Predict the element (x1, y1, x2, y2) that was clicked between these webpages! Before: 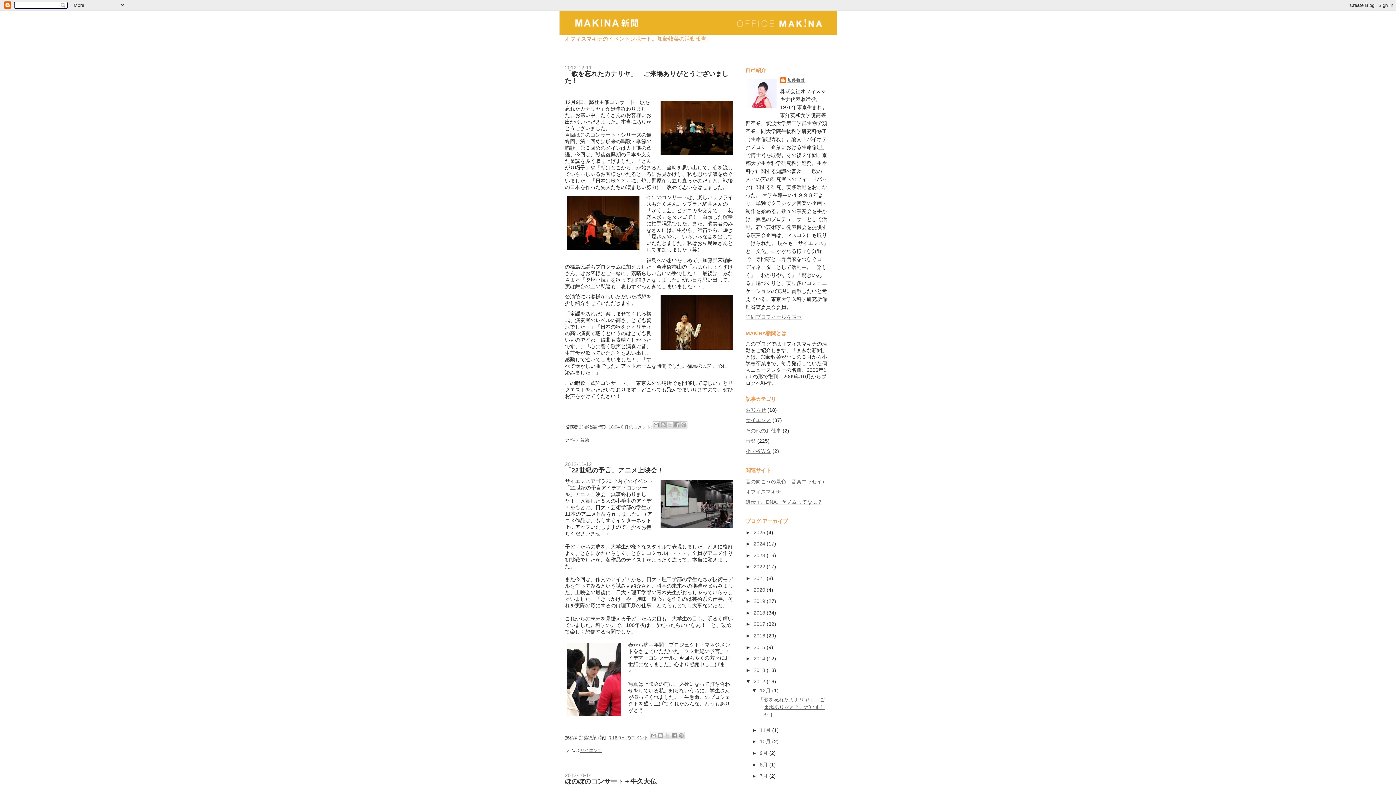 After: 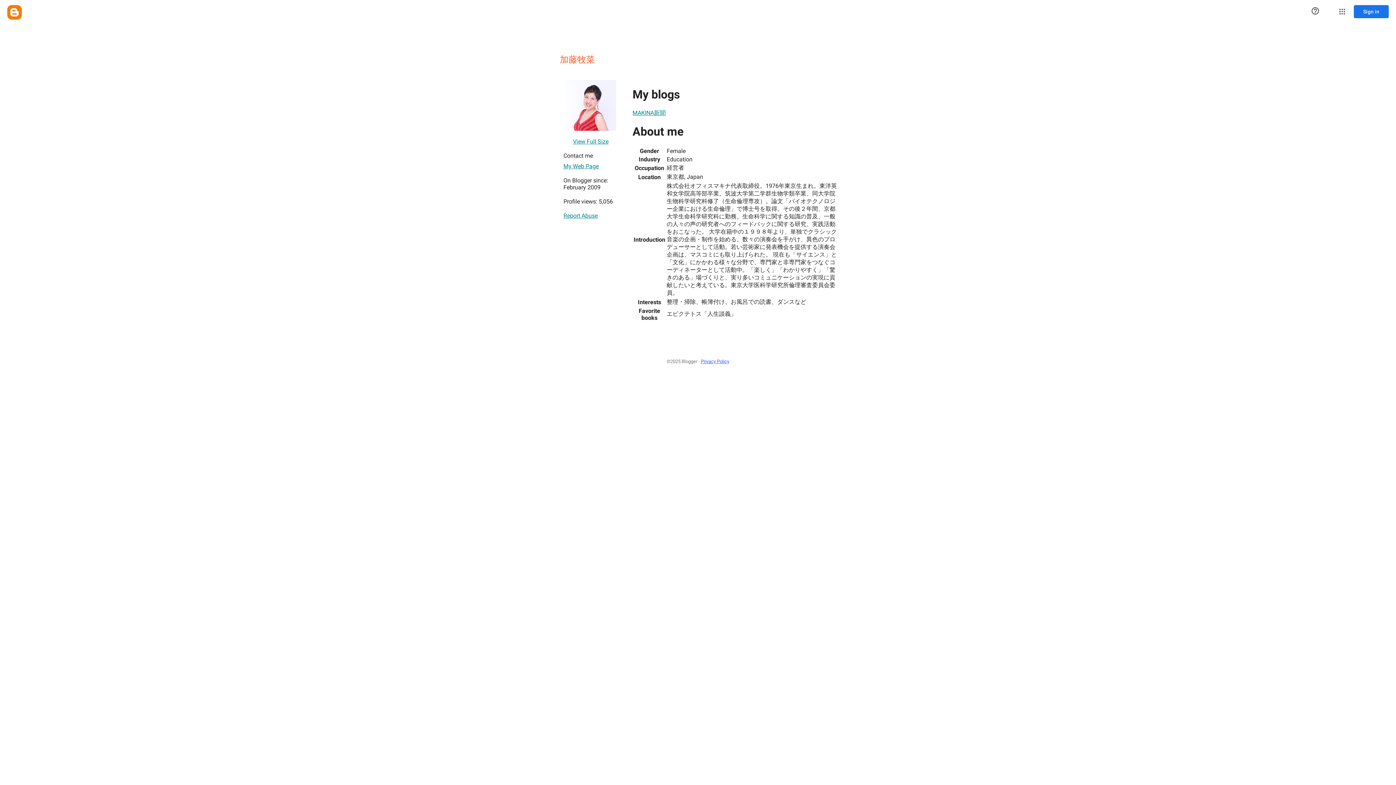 Action: label: 詳細プロフィールを表示 bbox: (745, 314, 801, 319)